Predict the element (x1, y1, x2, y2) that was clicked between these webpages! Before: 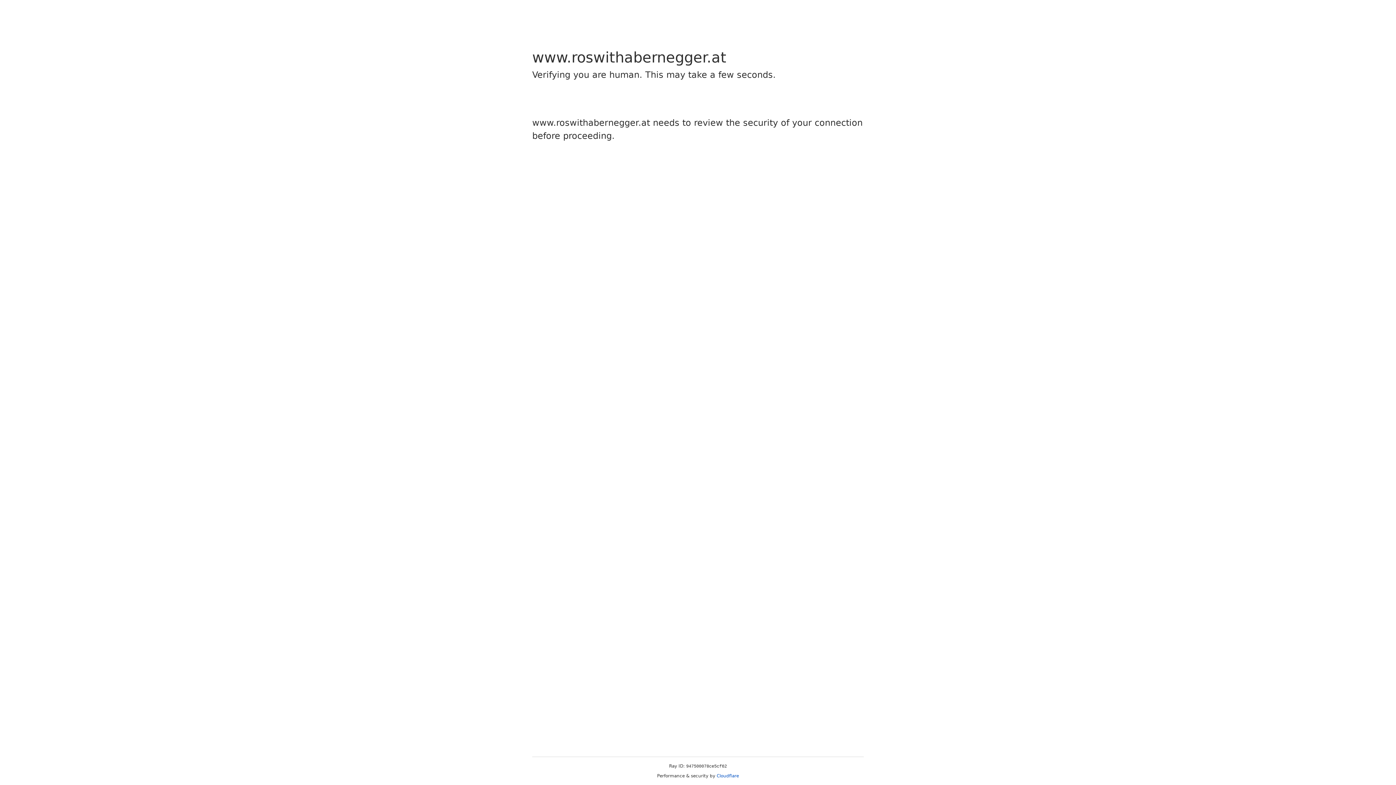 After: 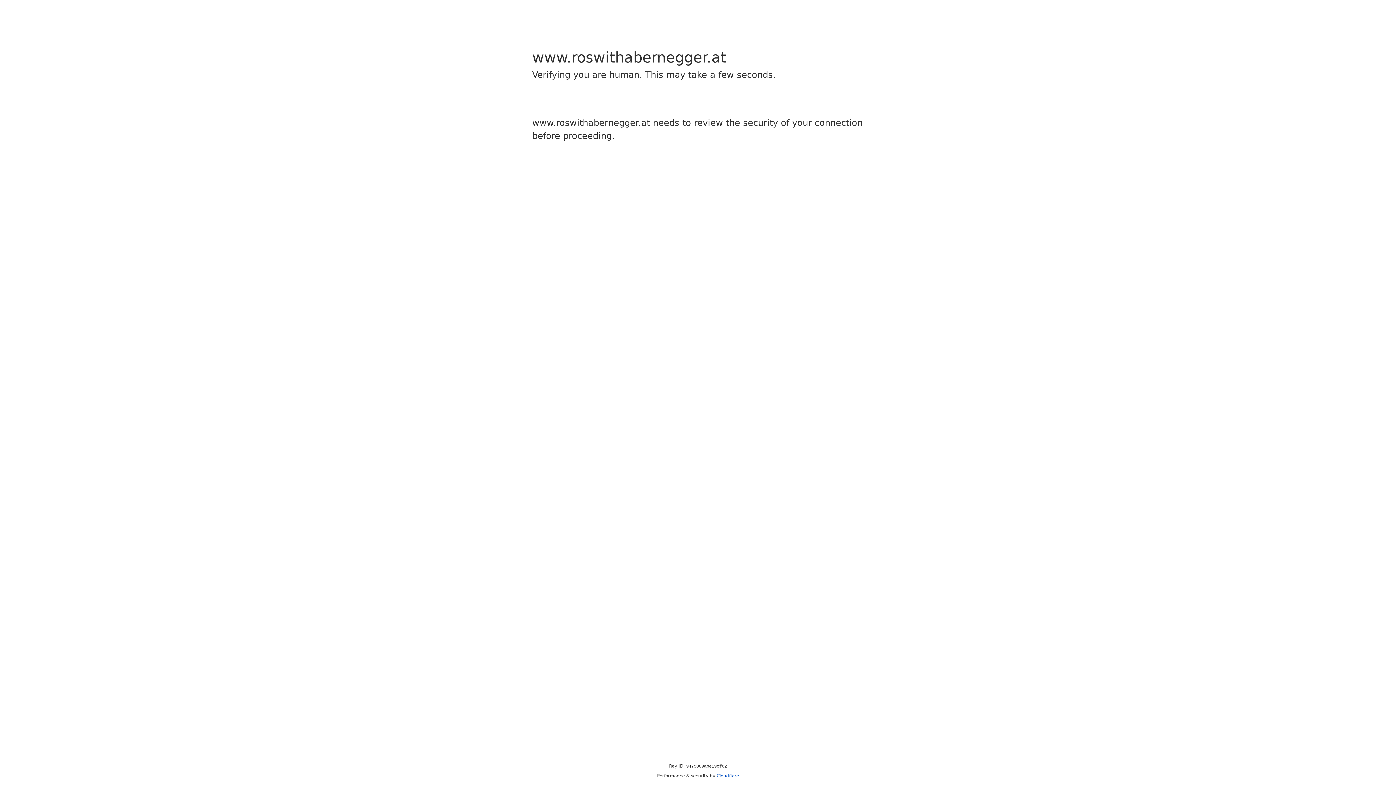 Action: bbox: (716, 773, 739, 778) label: Cloudflare